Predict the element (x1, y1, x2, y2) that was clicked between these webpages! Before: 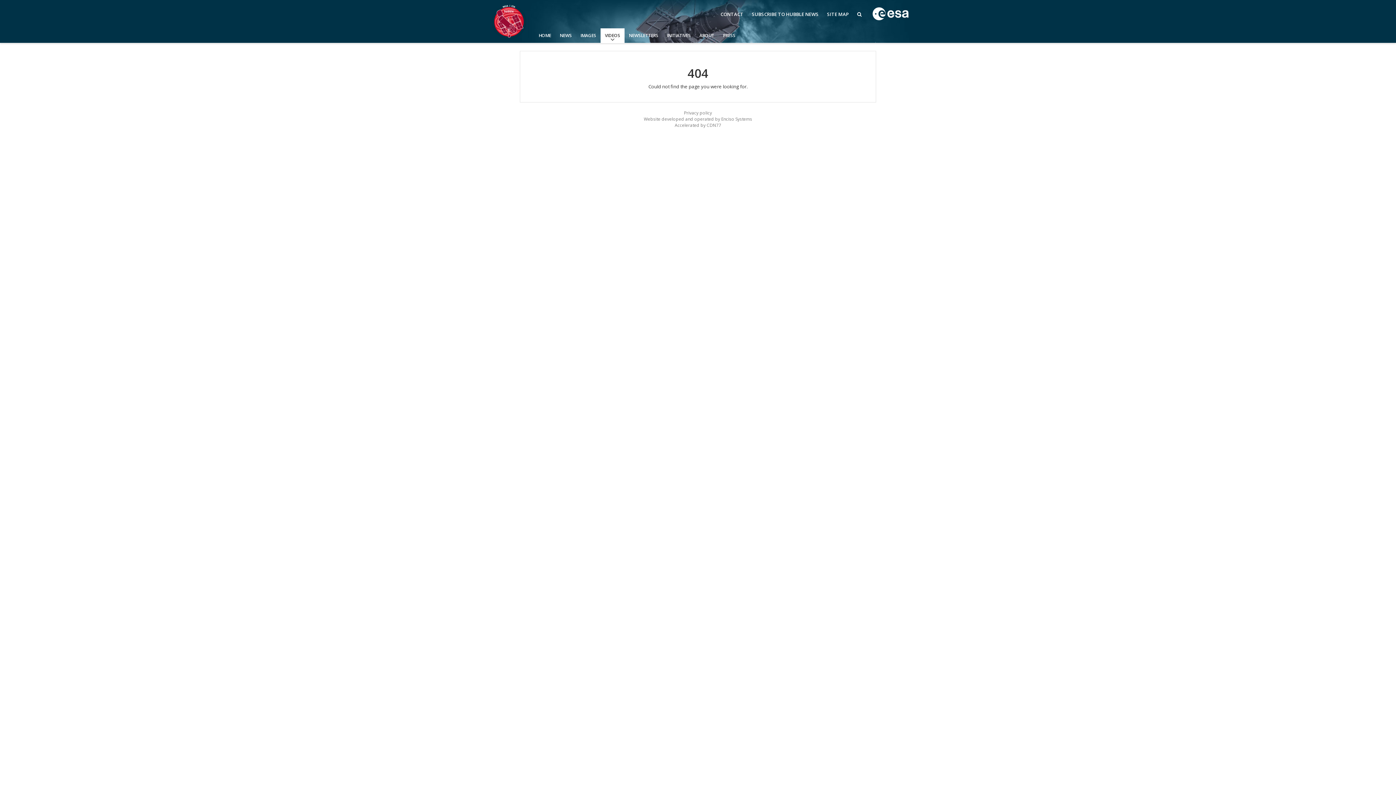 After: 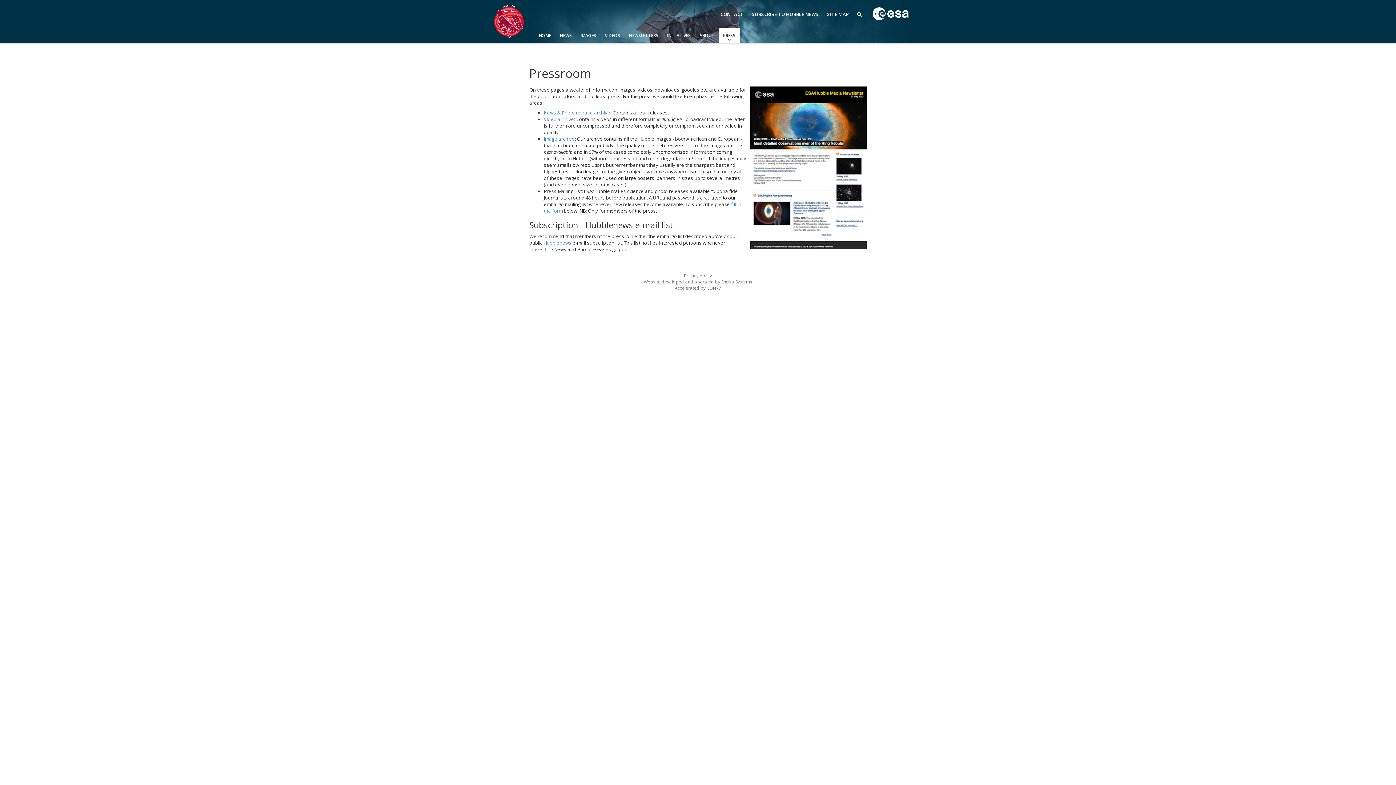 Action: label: PRESS bbox: (718, 28, 740, 42)